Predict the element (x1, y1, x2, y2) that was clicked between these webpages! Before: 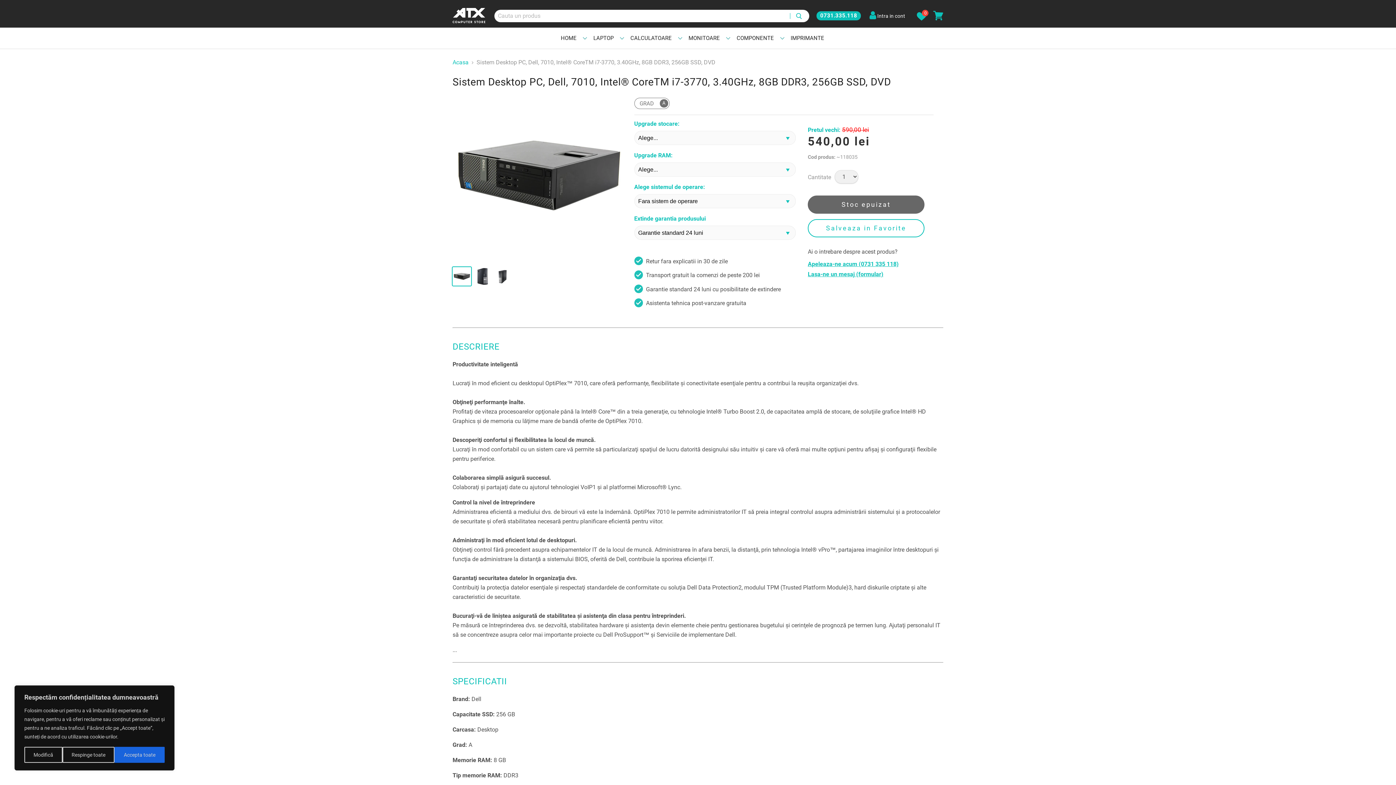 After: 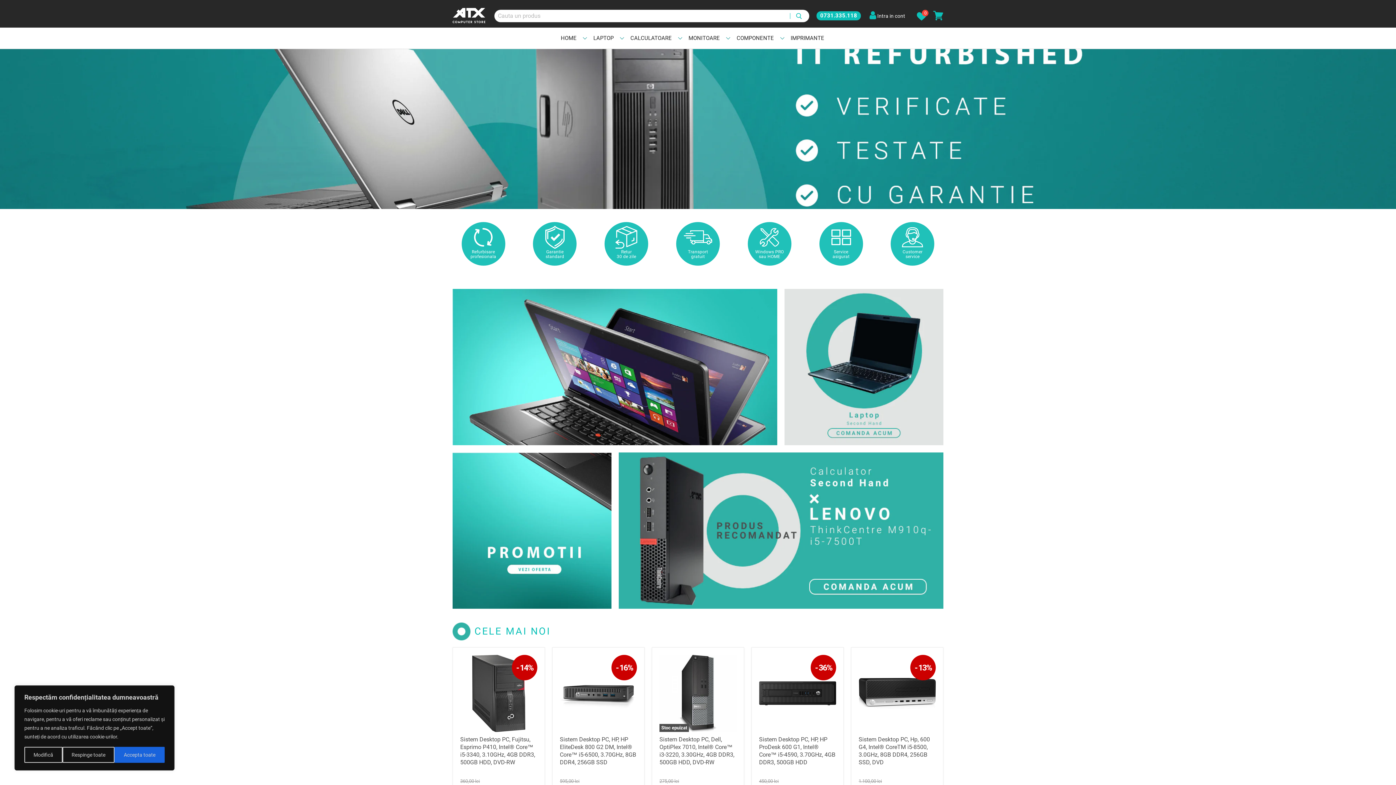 Action: bbox: (452, 8, 485, 23)